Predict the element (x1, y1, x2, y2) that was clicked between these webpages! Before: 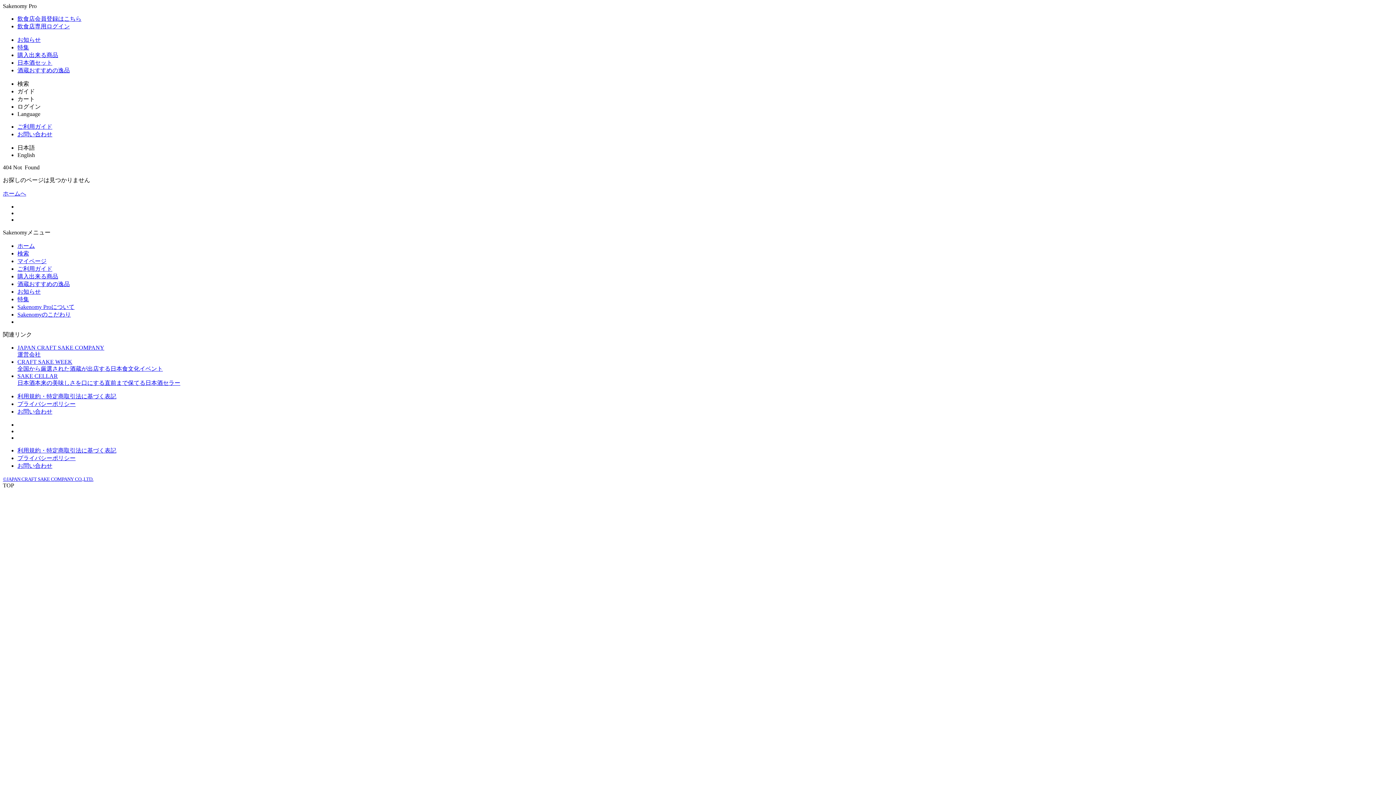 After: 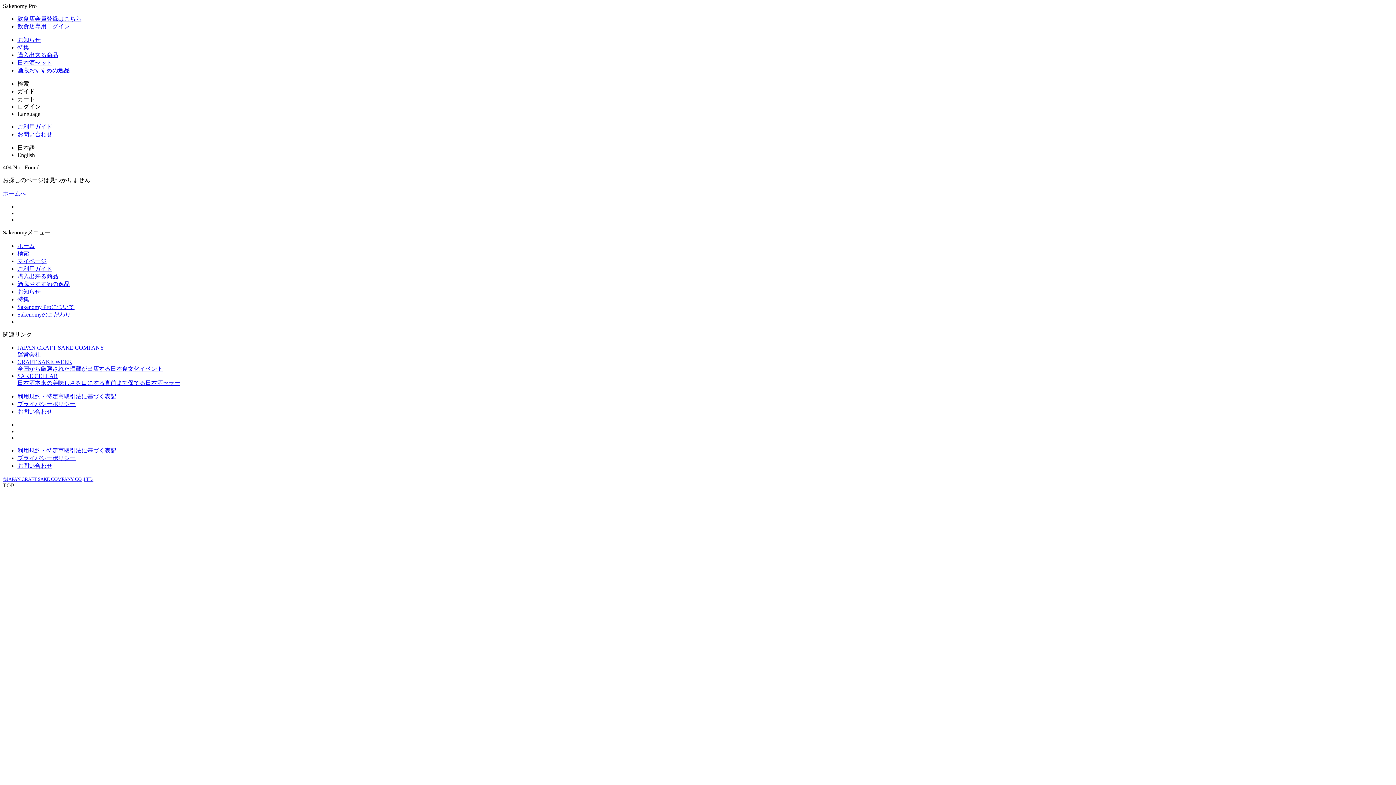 Action: label: 飲食店専用ログイン bbox: (17, 23, 69, 29)